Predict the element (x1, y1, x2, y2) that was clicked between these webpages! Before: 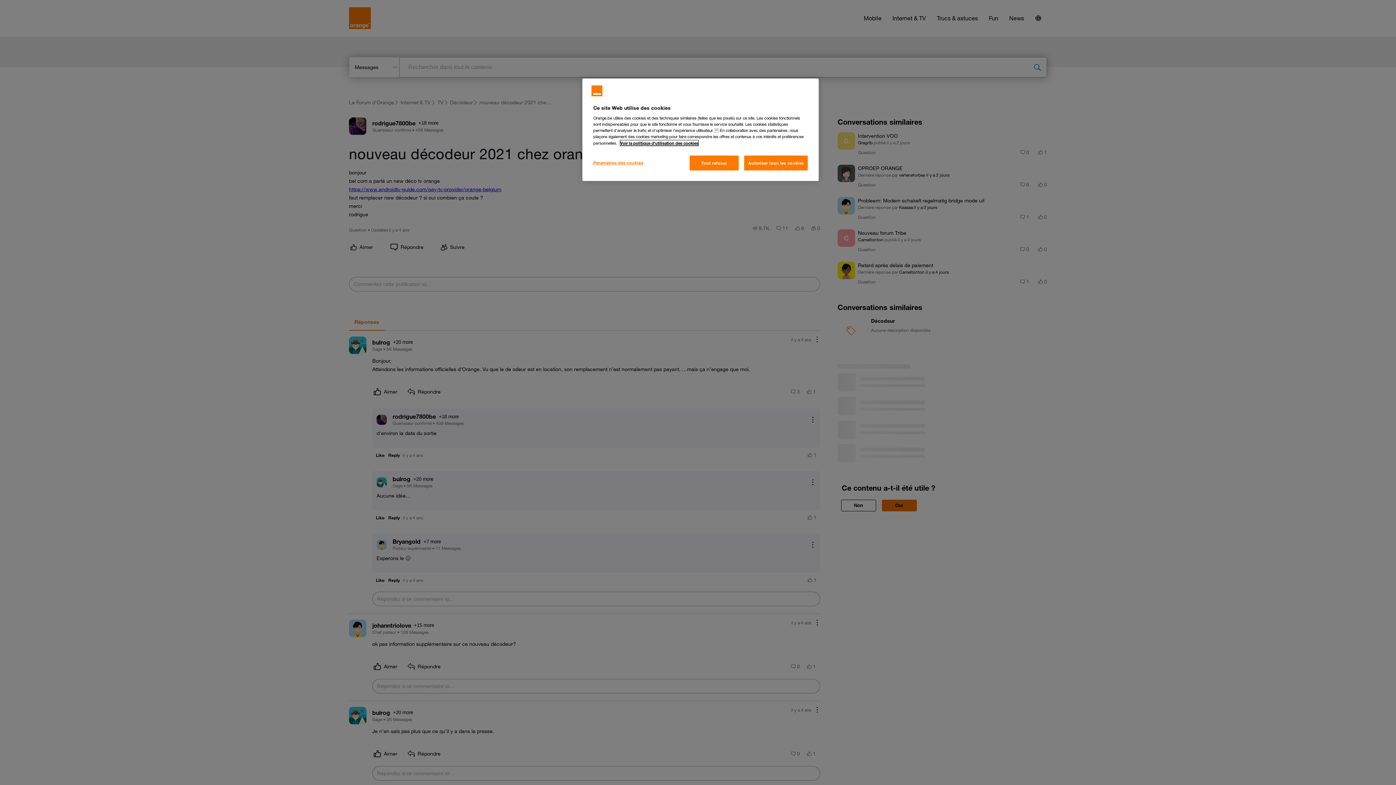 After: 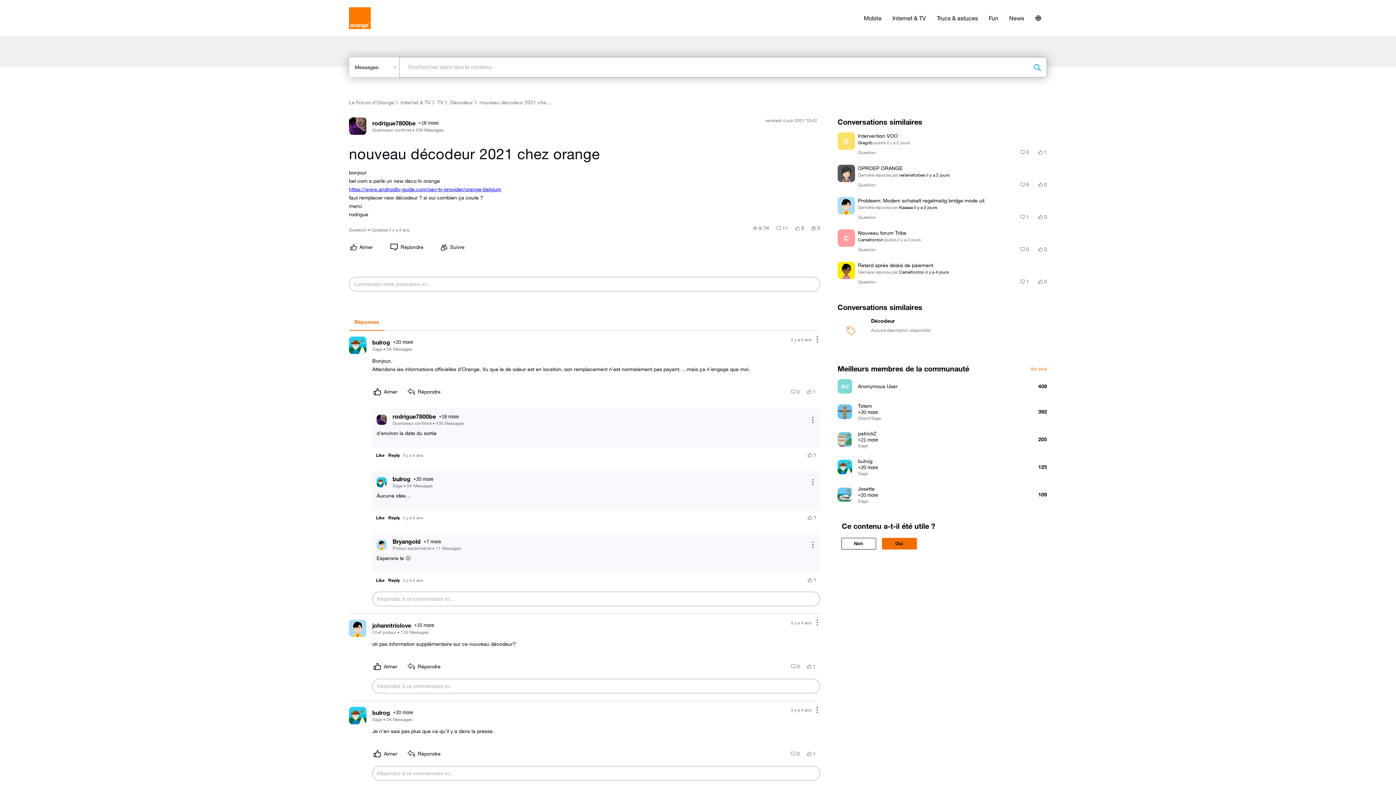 Action: bbox: (689, 155, 738, 170) label: Tout refuser